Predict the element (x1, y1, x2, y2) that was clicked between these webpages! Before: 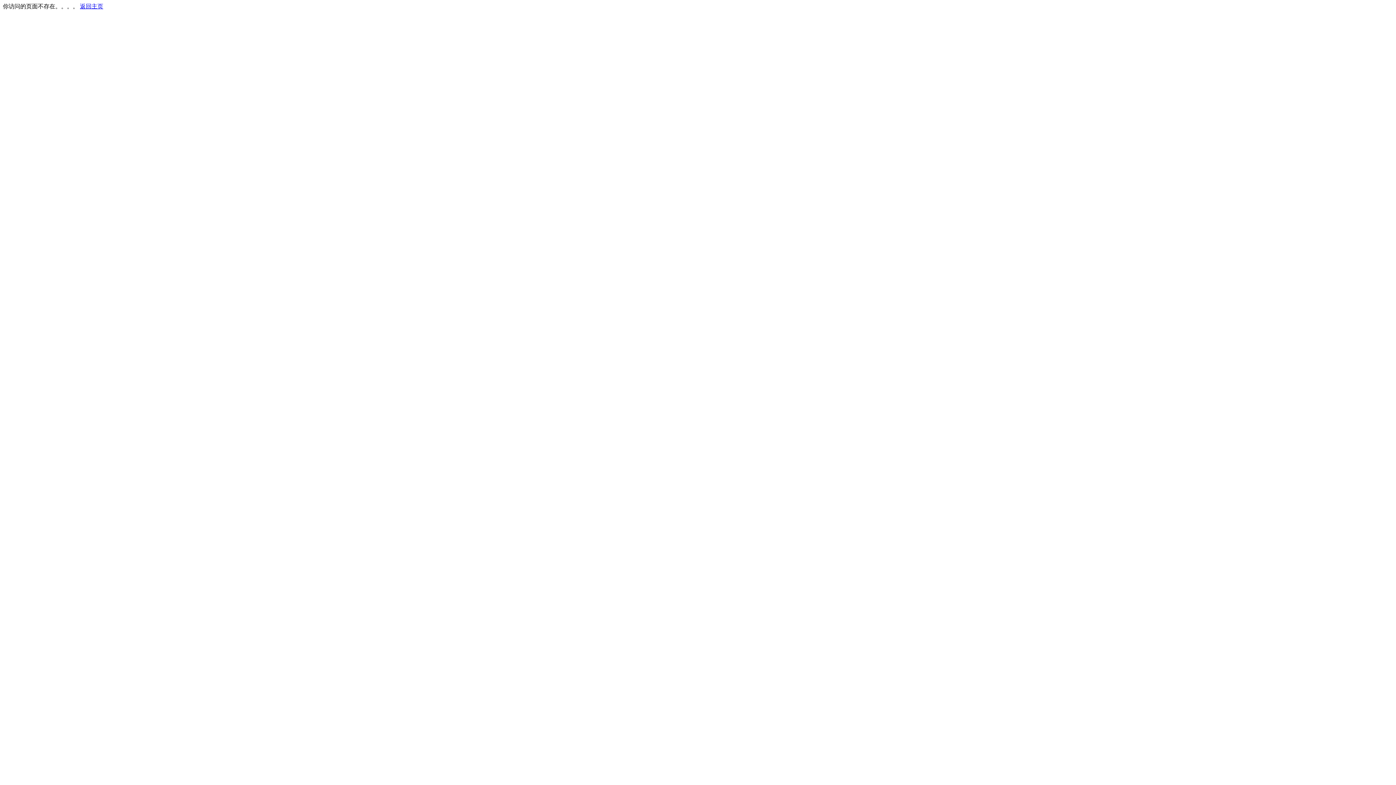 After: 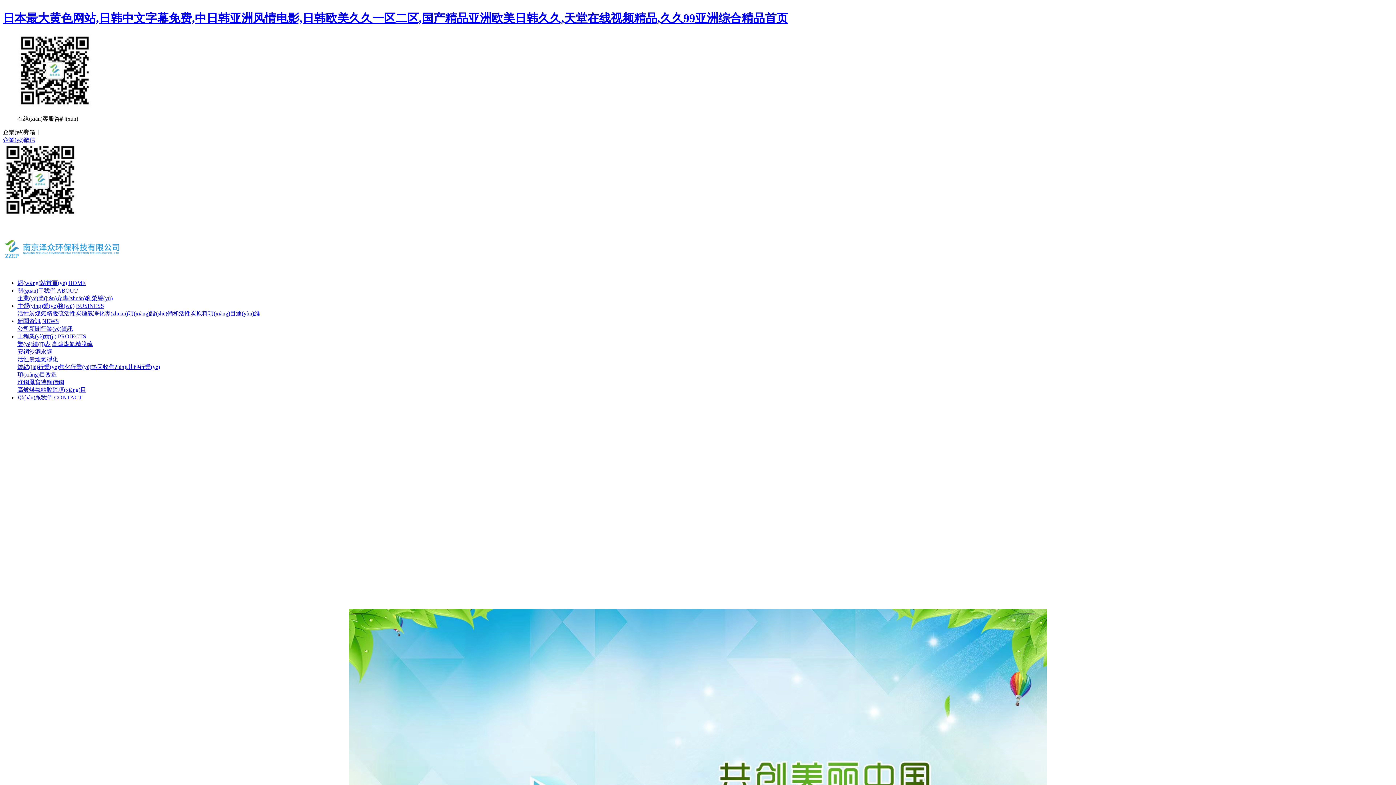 Action: bbox: (80, 3, 103, 9) label: 返回主页